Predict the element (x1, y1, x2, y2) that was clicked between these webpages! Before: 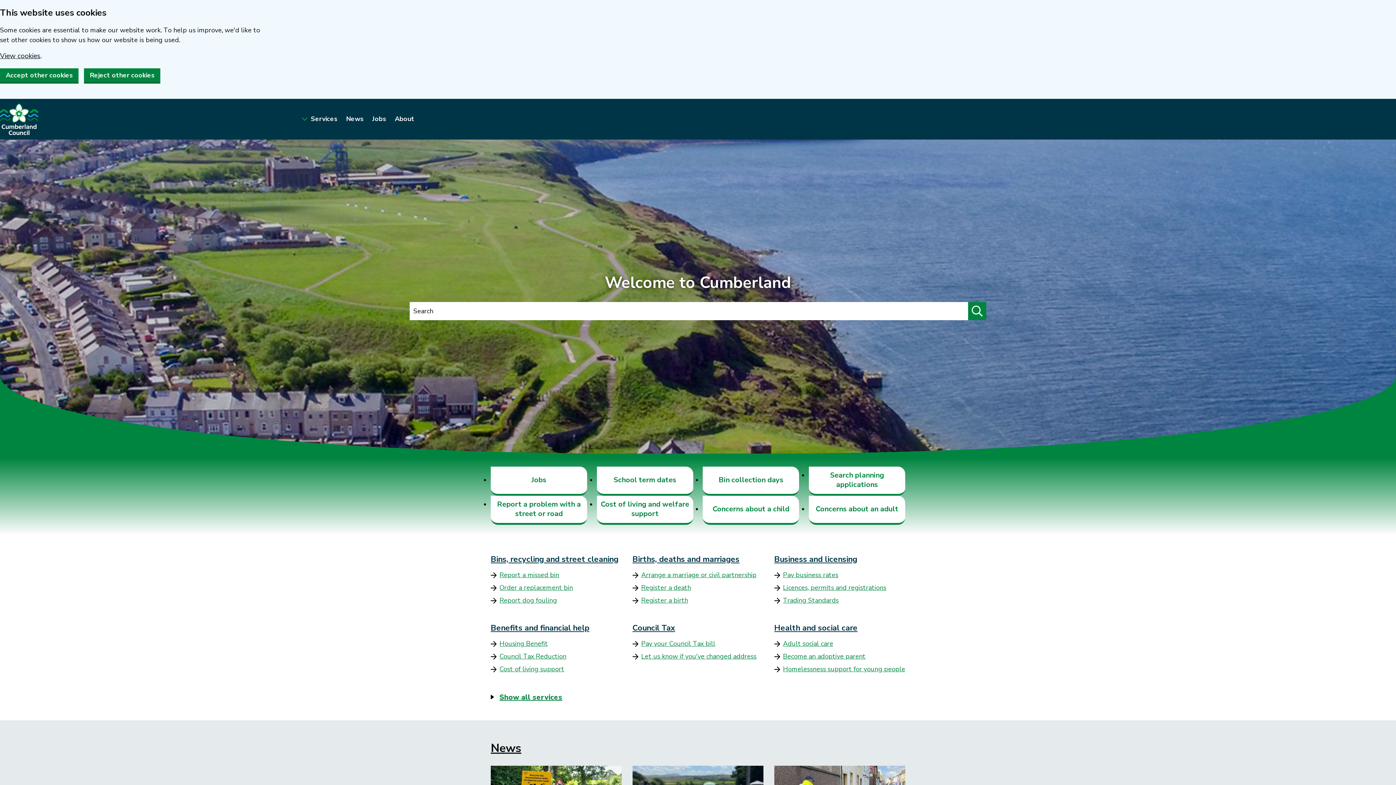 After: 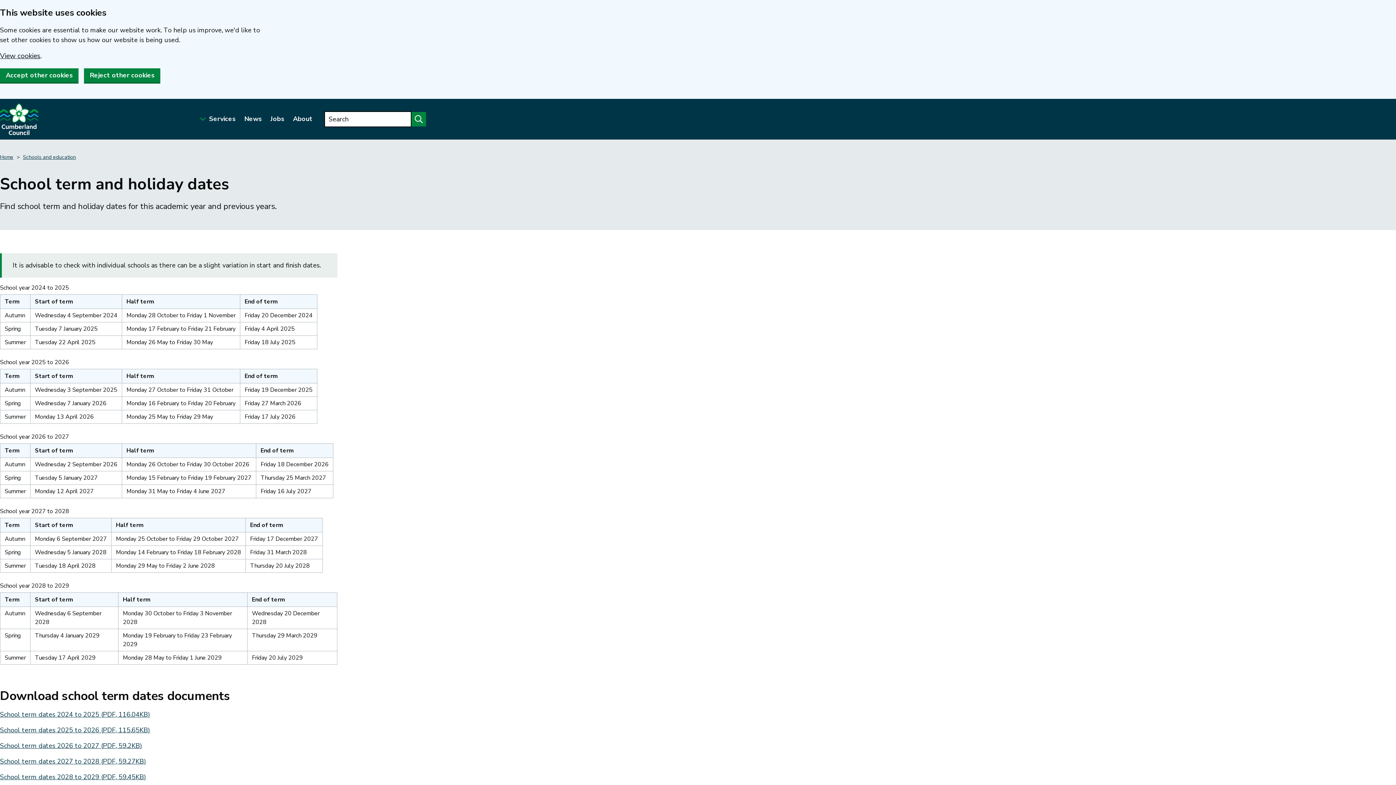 Action: bbox: (596, 466, 693, 495) label: School term dates